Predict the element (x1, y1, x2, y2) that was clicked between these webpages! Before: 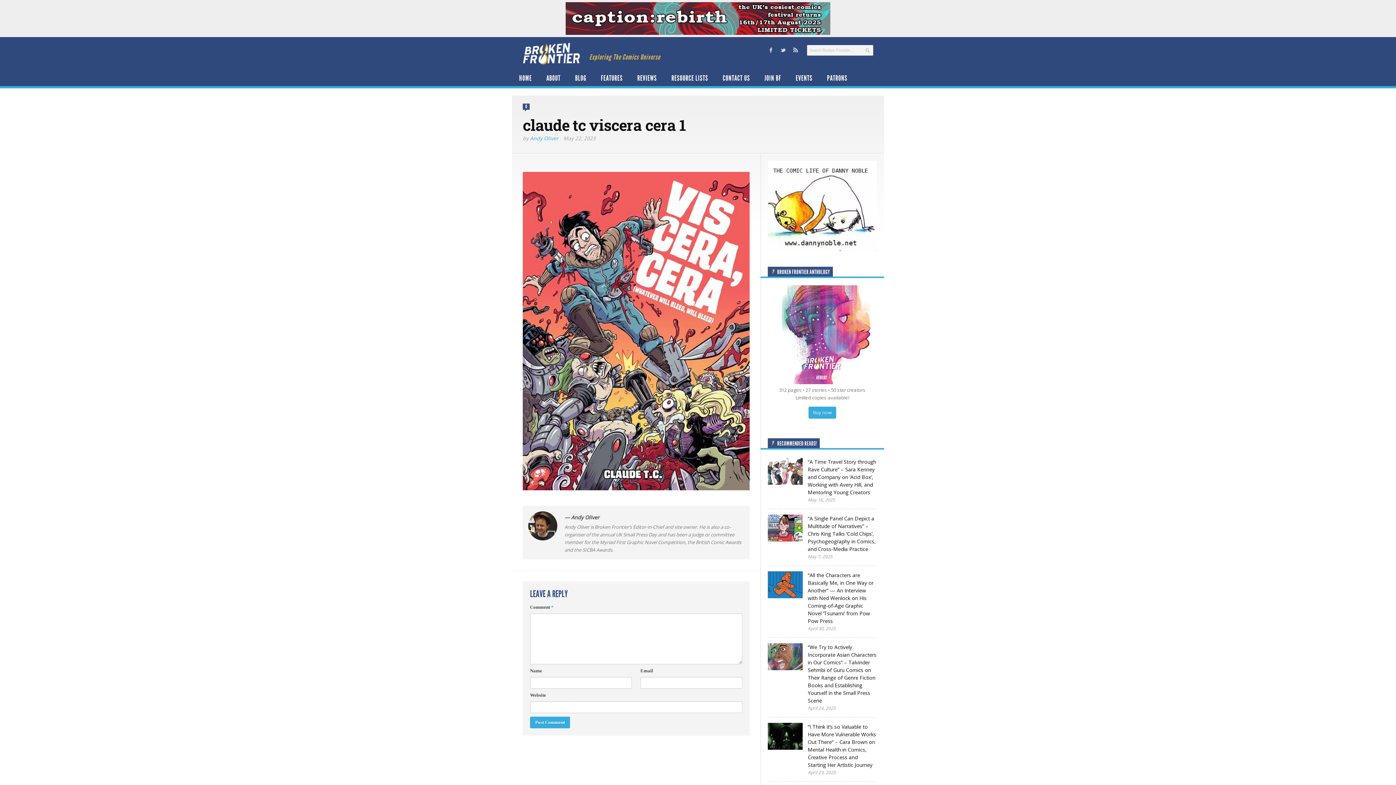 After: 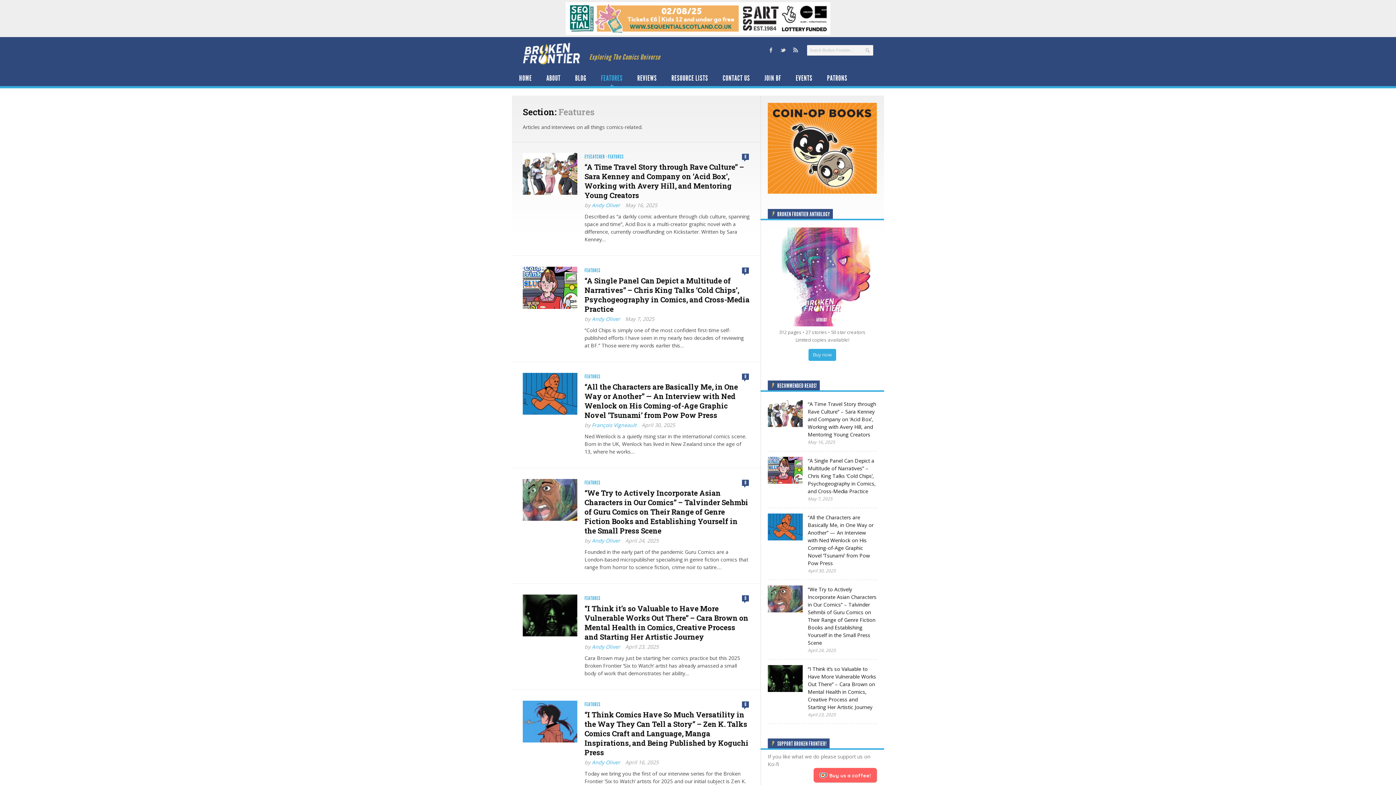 Action: label: FEATURES bbox: (593, 70, 630, 86)